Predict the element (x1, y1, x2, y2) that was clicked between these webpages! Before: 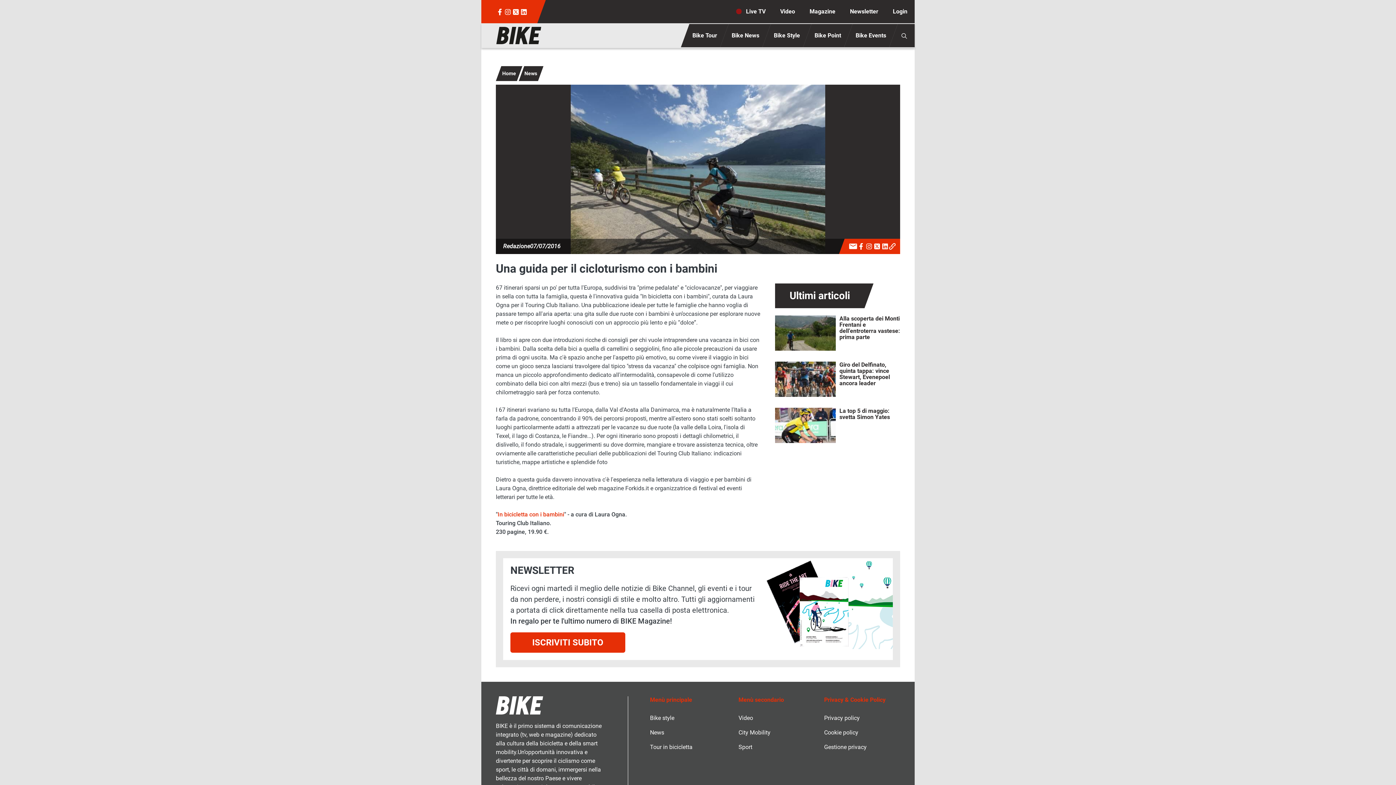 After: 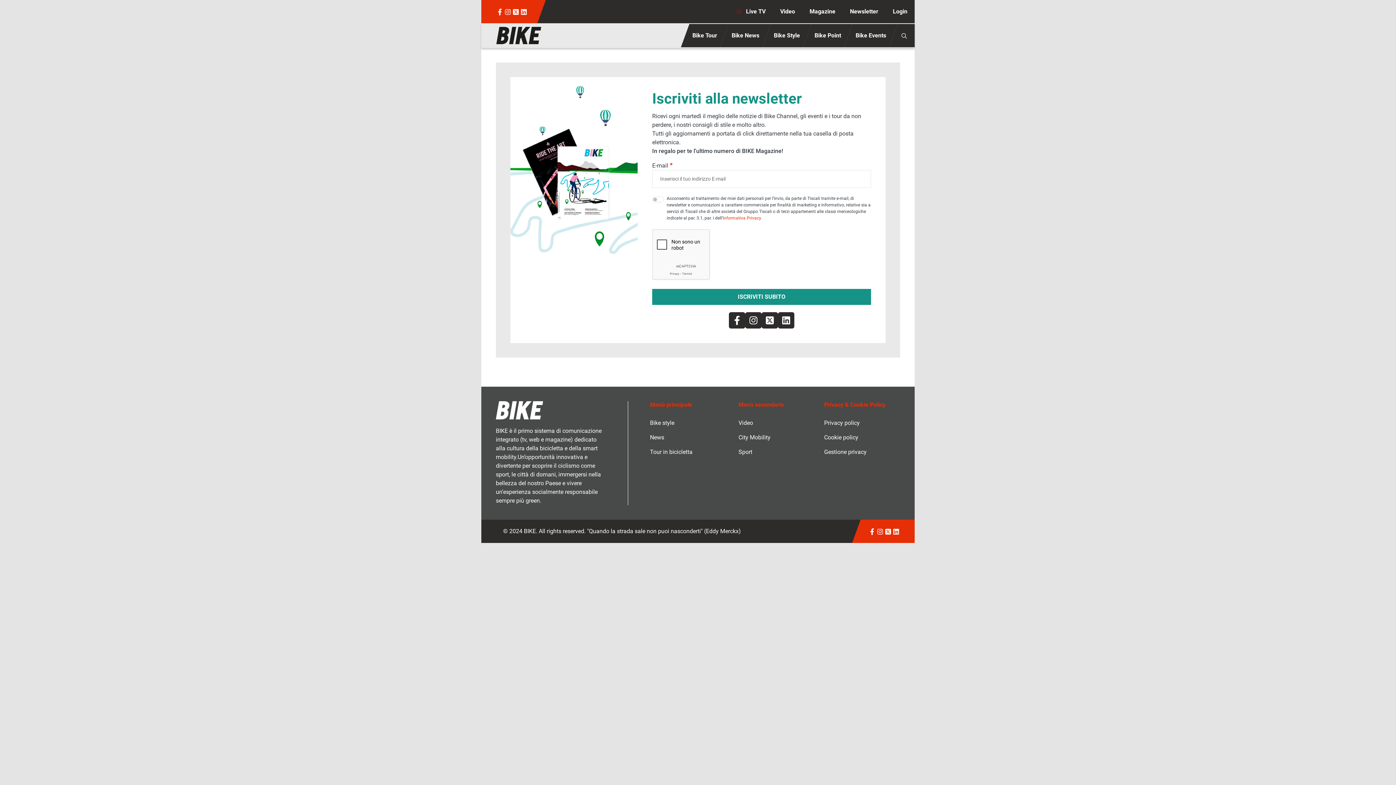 Action: label: ISCRIVITI SUBITO bbox: (510, 632, 625, 653)